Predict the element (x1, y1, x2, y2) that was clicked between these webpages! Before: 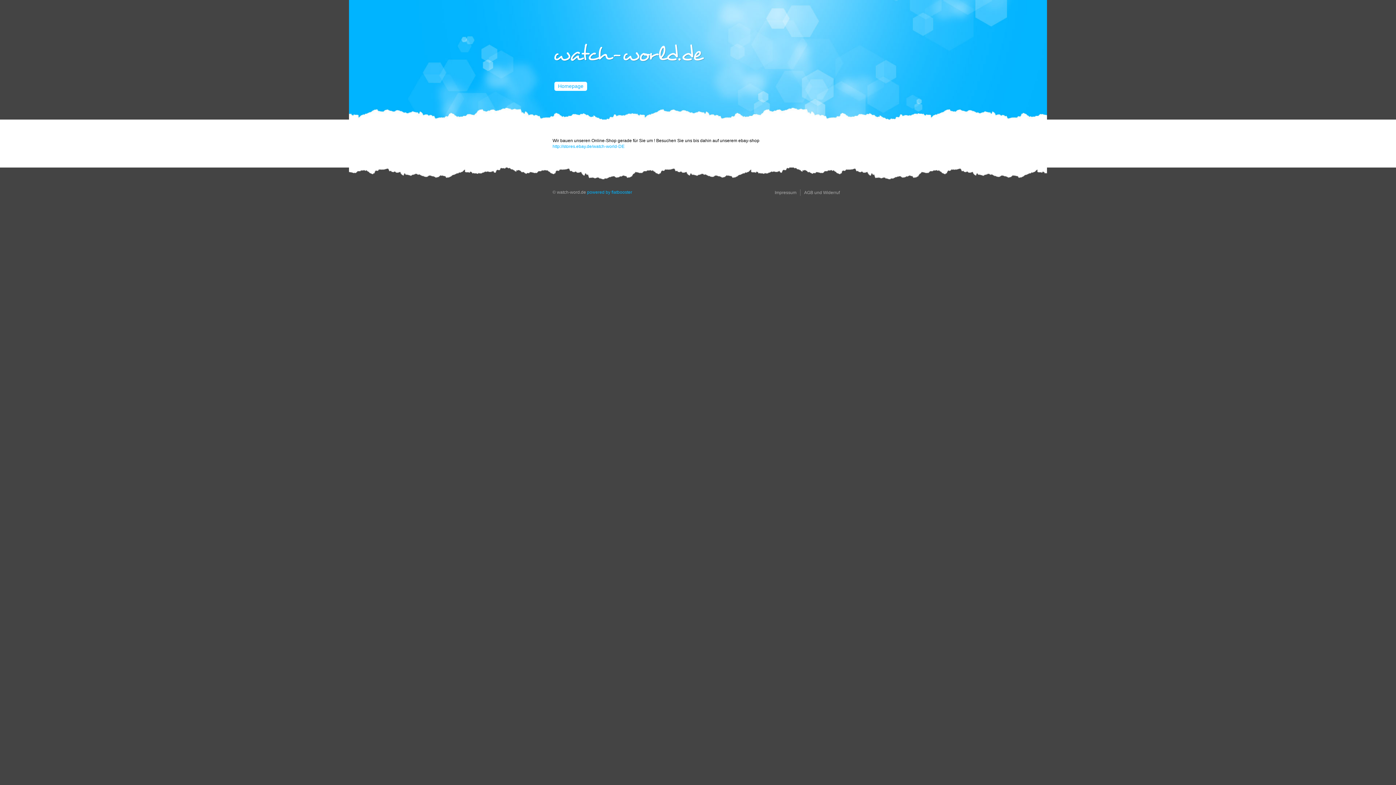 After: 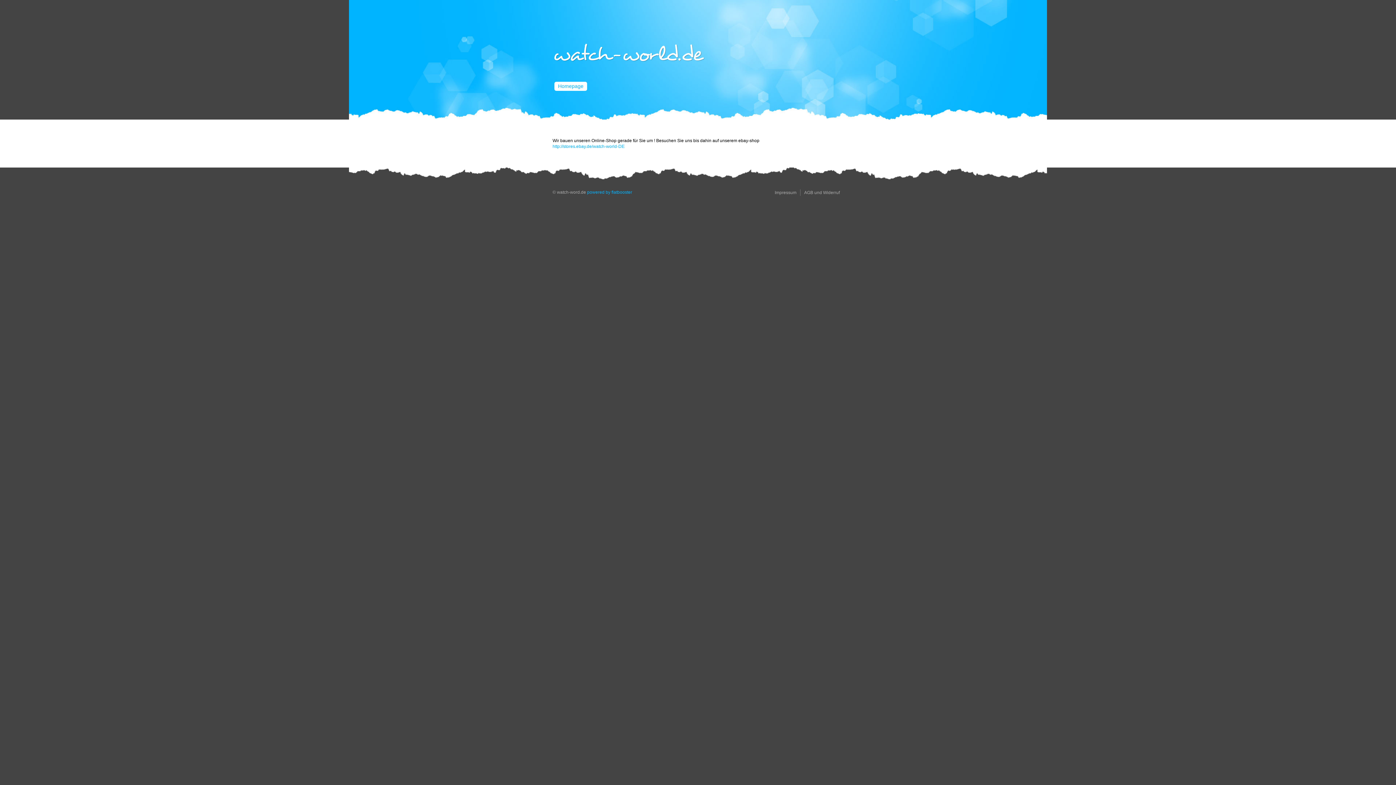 Action: bbox: (554, 81, 587, 90) label: Homepage